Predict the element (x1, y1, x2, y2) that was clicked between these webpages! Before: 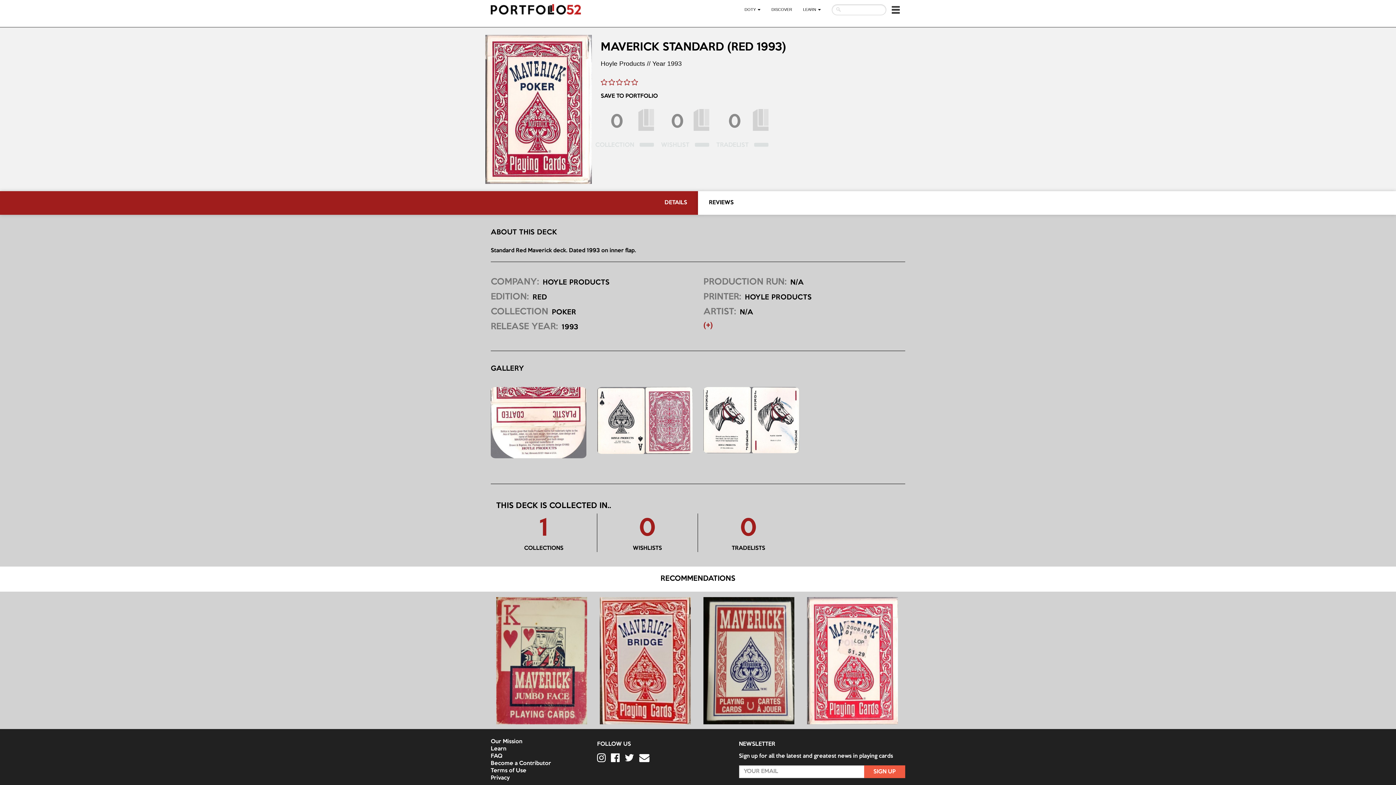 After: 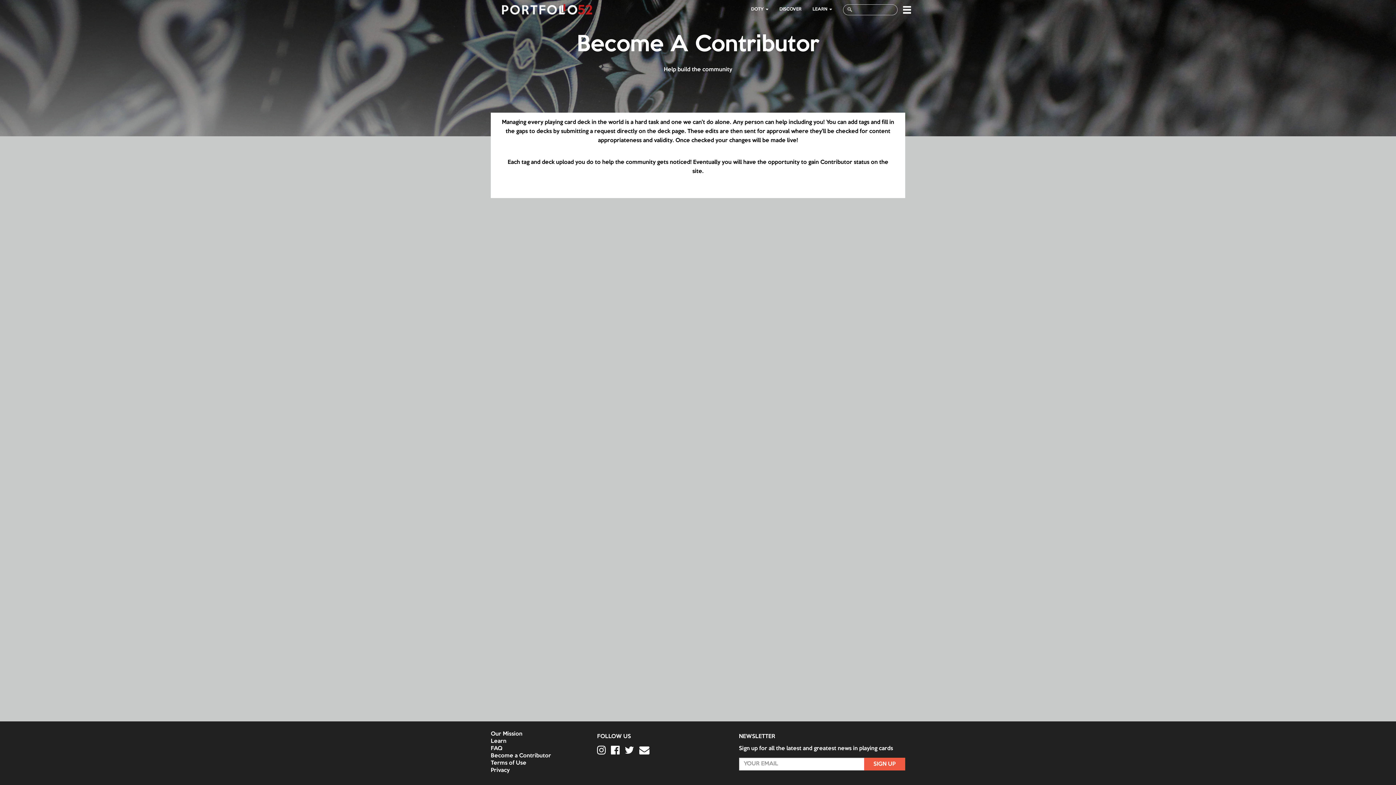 Action: label: Become a Contributor bbox: (490, 761, 551, 766)